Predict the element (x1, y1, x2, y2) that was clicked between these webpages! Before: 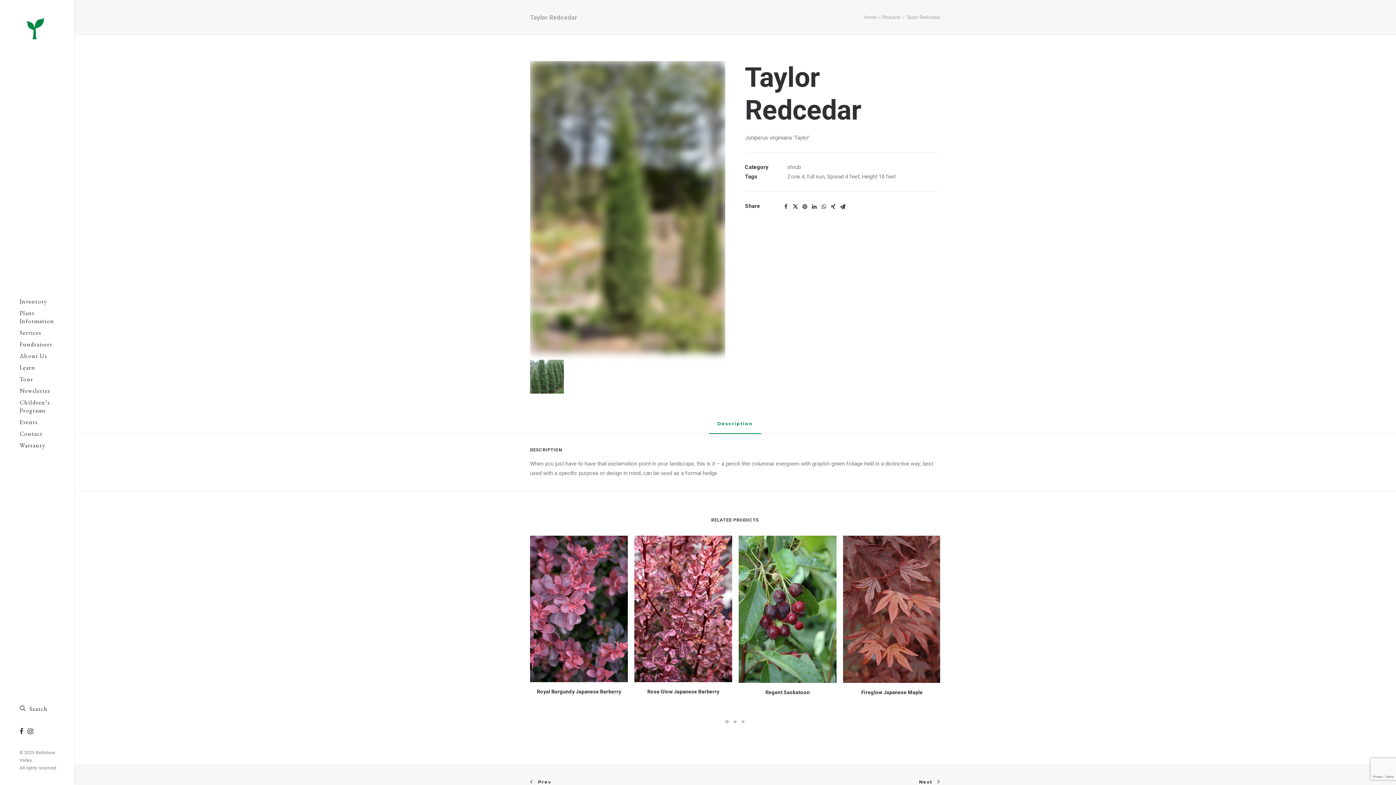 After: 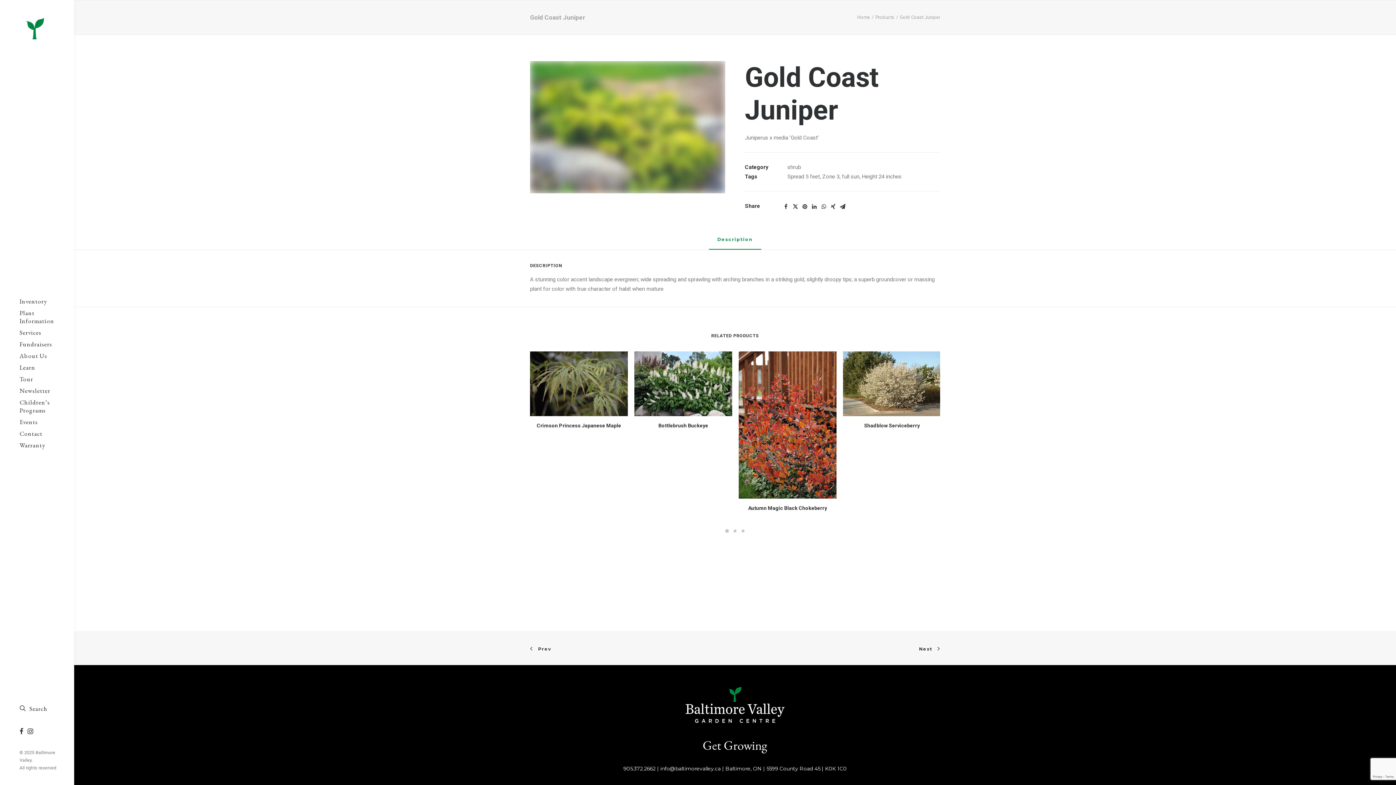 Action: label: Next bbox: (919, 777, 940, 785)